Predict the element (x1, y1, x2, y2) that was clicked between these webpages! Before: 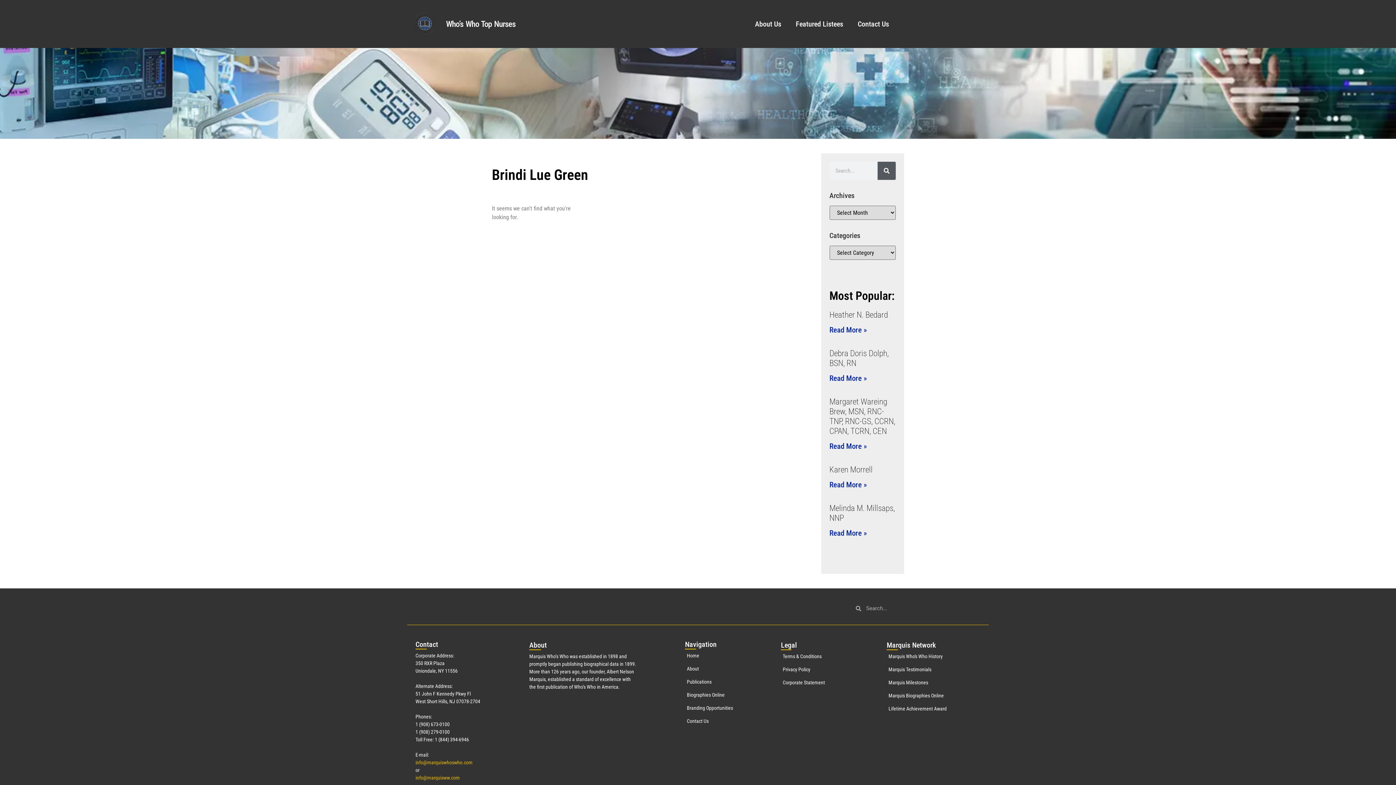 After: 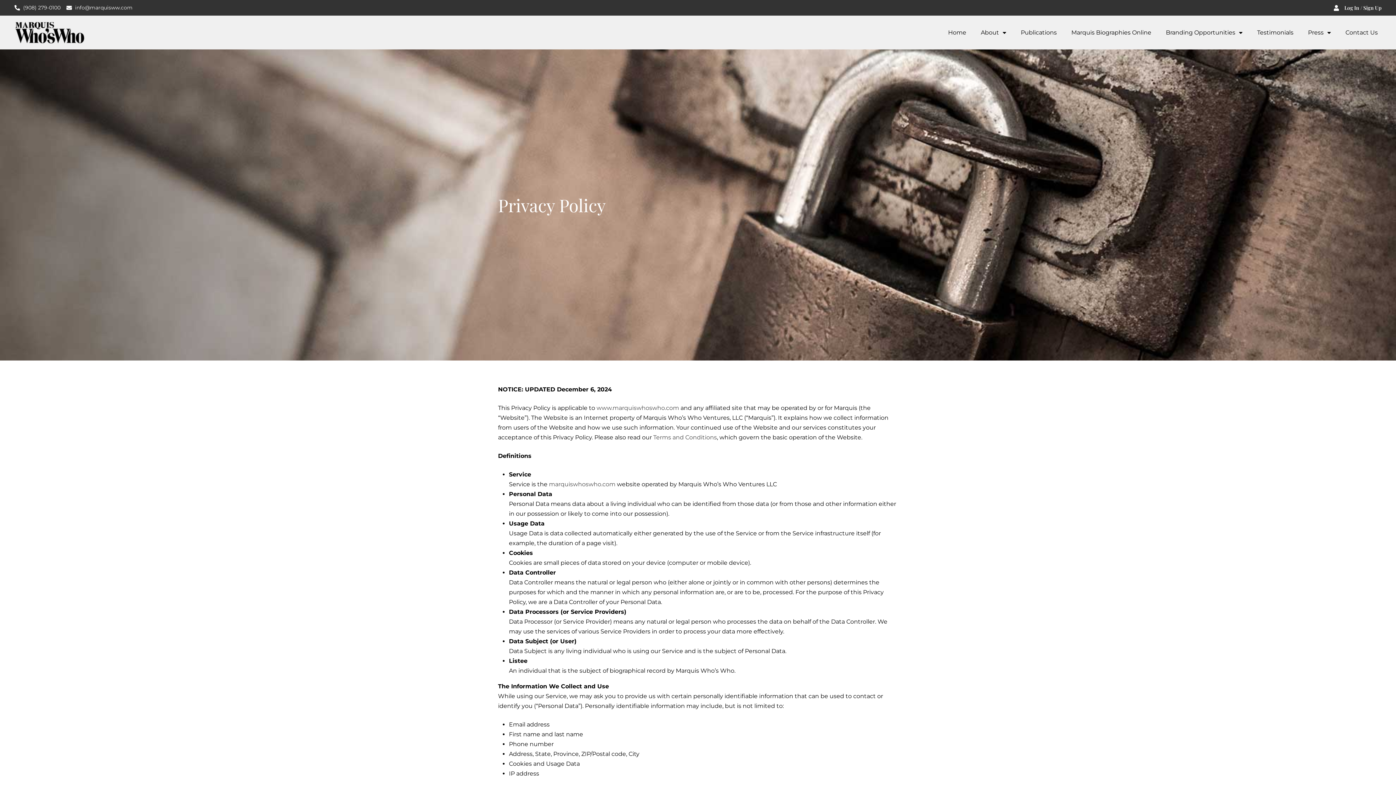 Action: label: Privacy Policy bbox: (781, 666, 876, 673)